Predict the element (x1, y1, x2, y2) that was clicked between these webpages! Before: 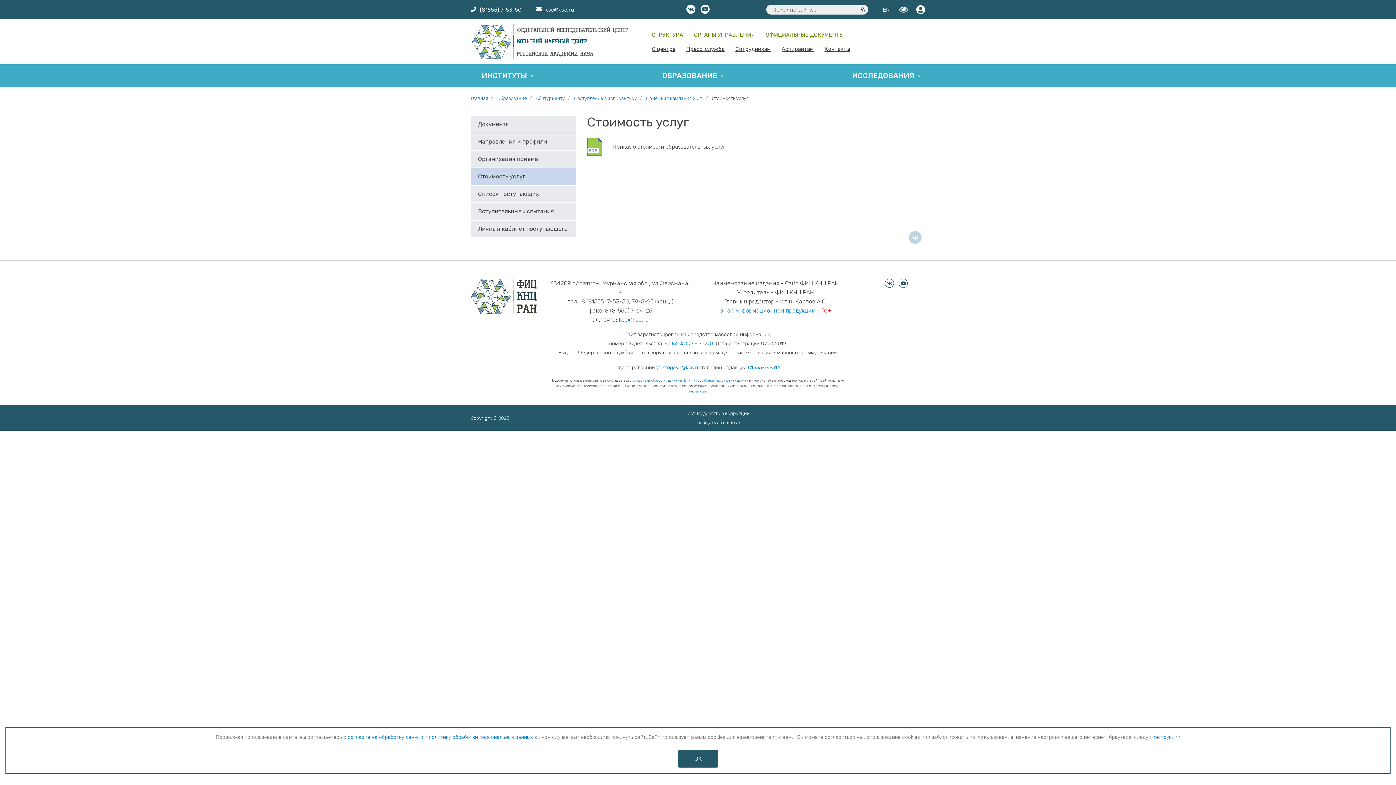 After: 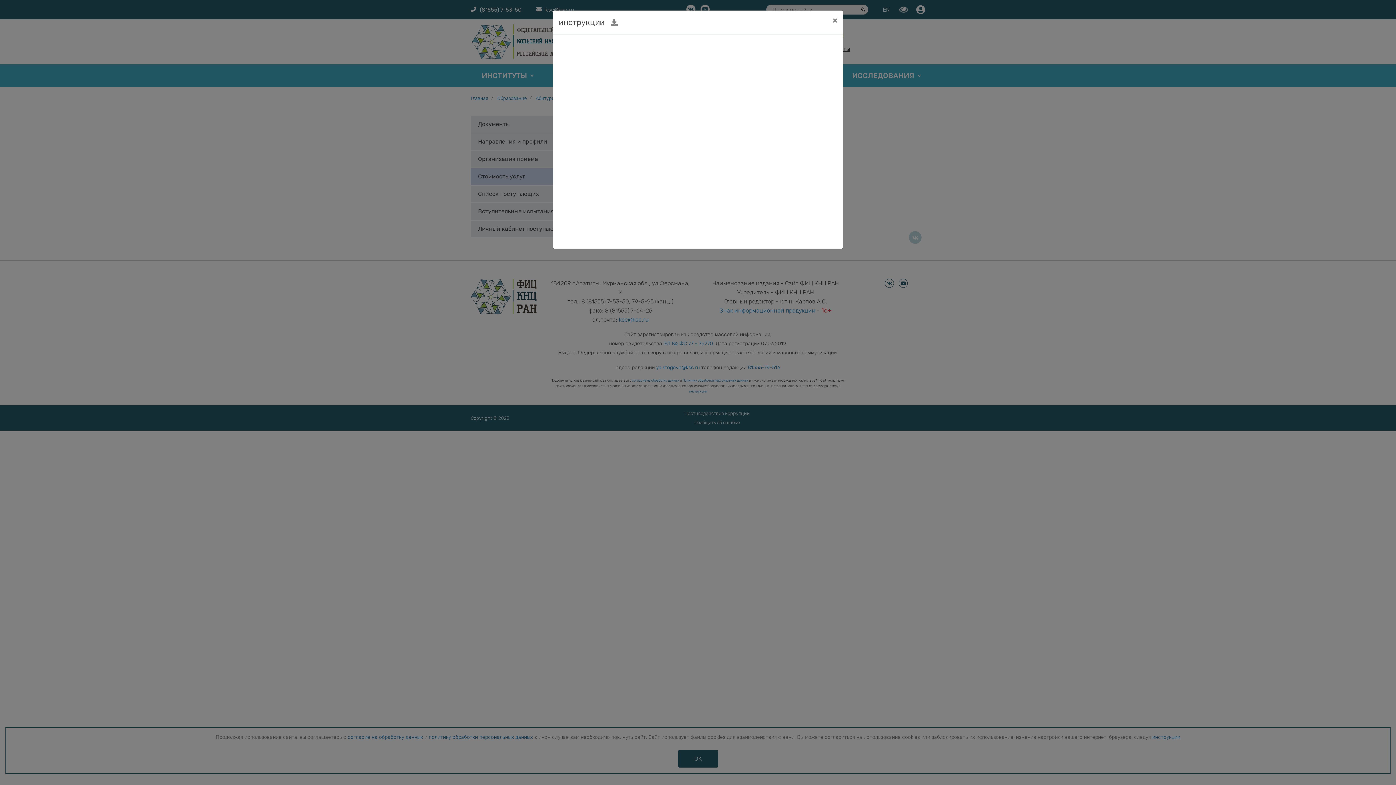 Action: bbox: (689, 389, 707, 393) label: инструкции